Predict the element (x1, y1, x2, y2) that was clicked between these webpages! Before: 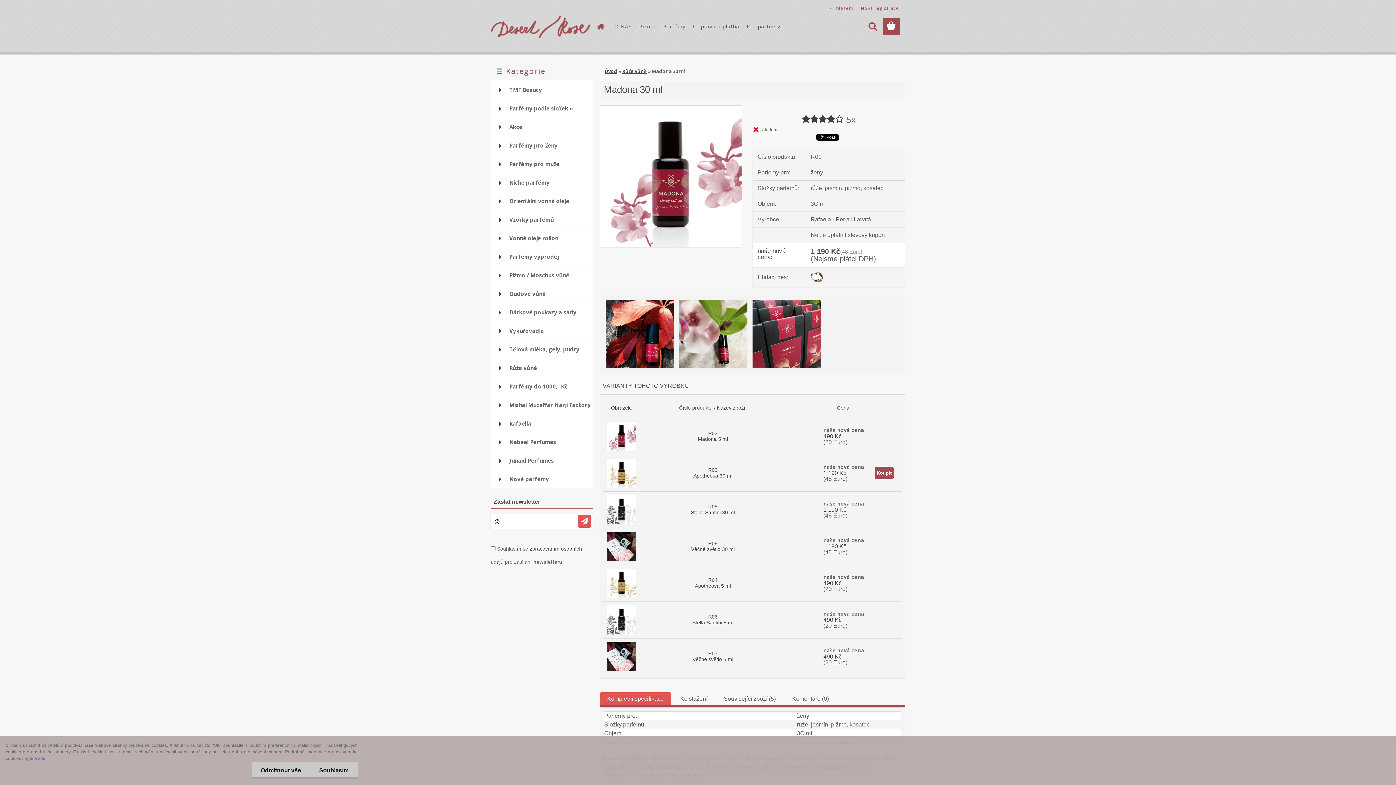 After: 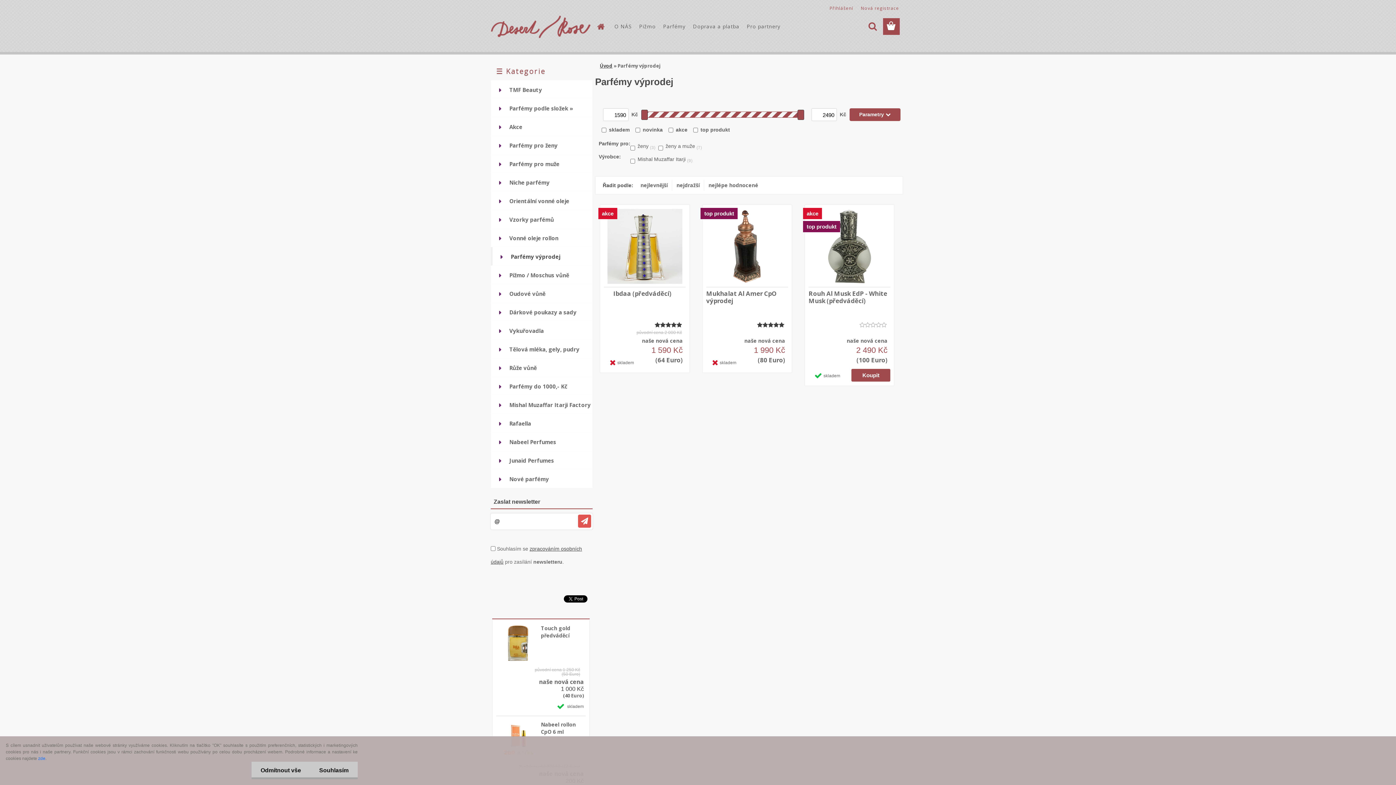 Action: label: Parfémy výprodej bbox: (490, 247, 592, 265)